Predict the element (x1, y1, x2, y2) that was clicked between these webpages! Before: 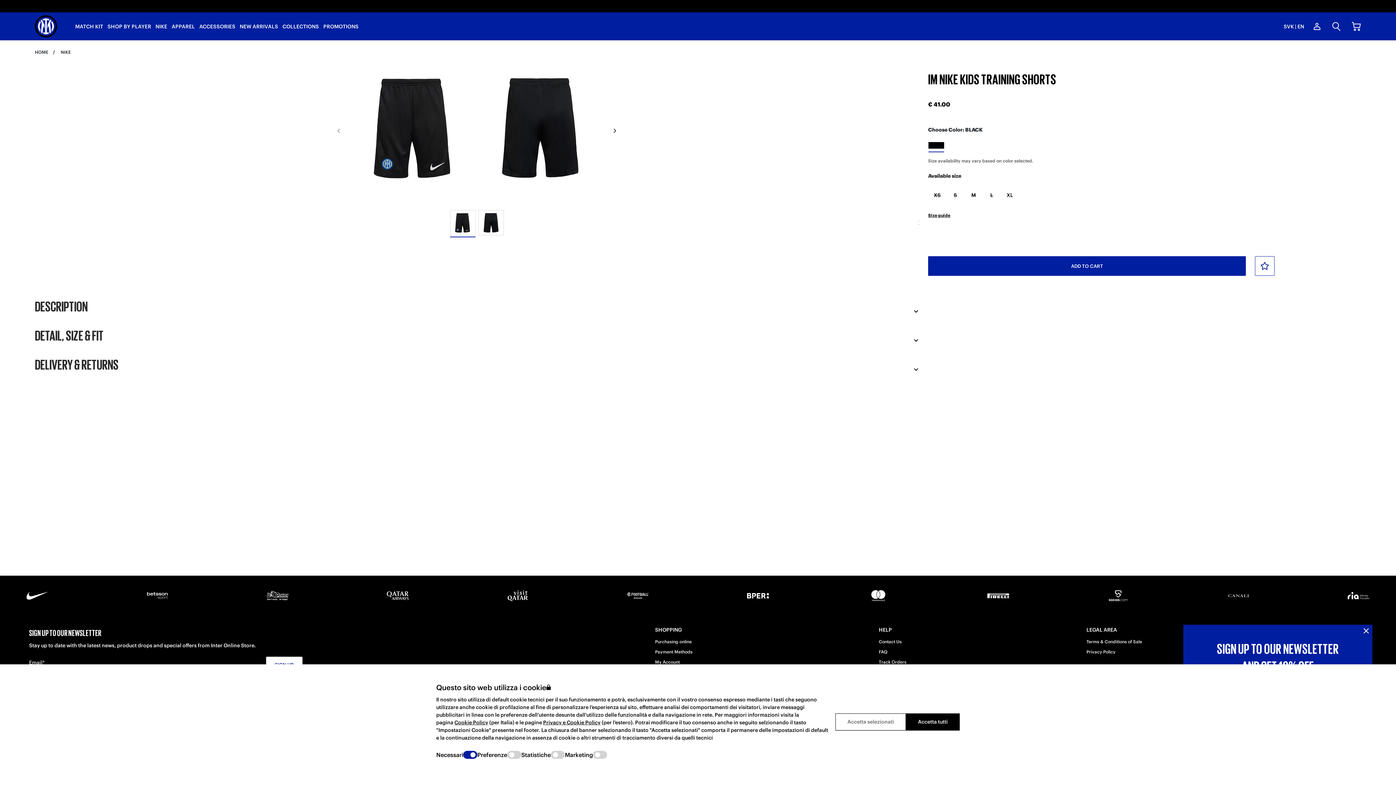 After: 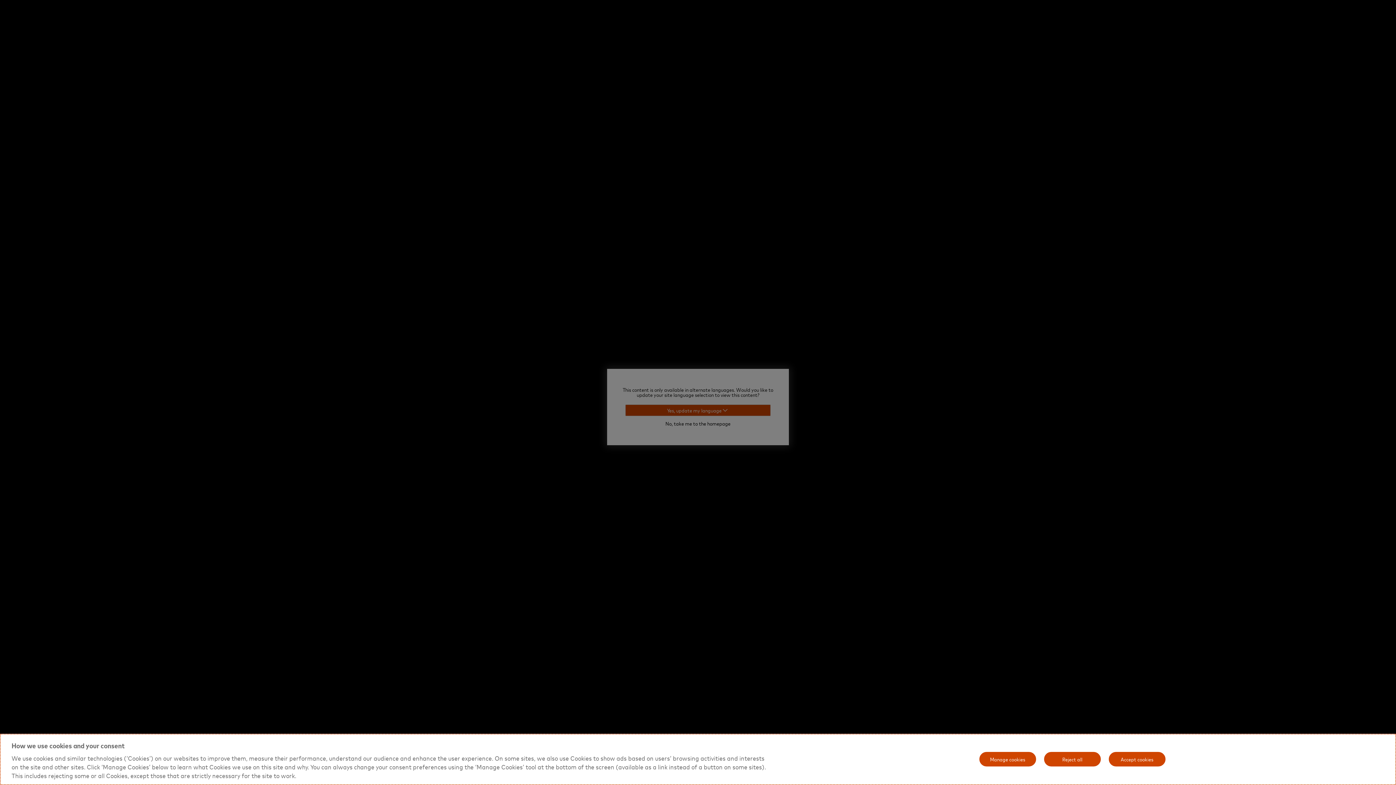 Action: bbox: (864, 590, 892, 601)